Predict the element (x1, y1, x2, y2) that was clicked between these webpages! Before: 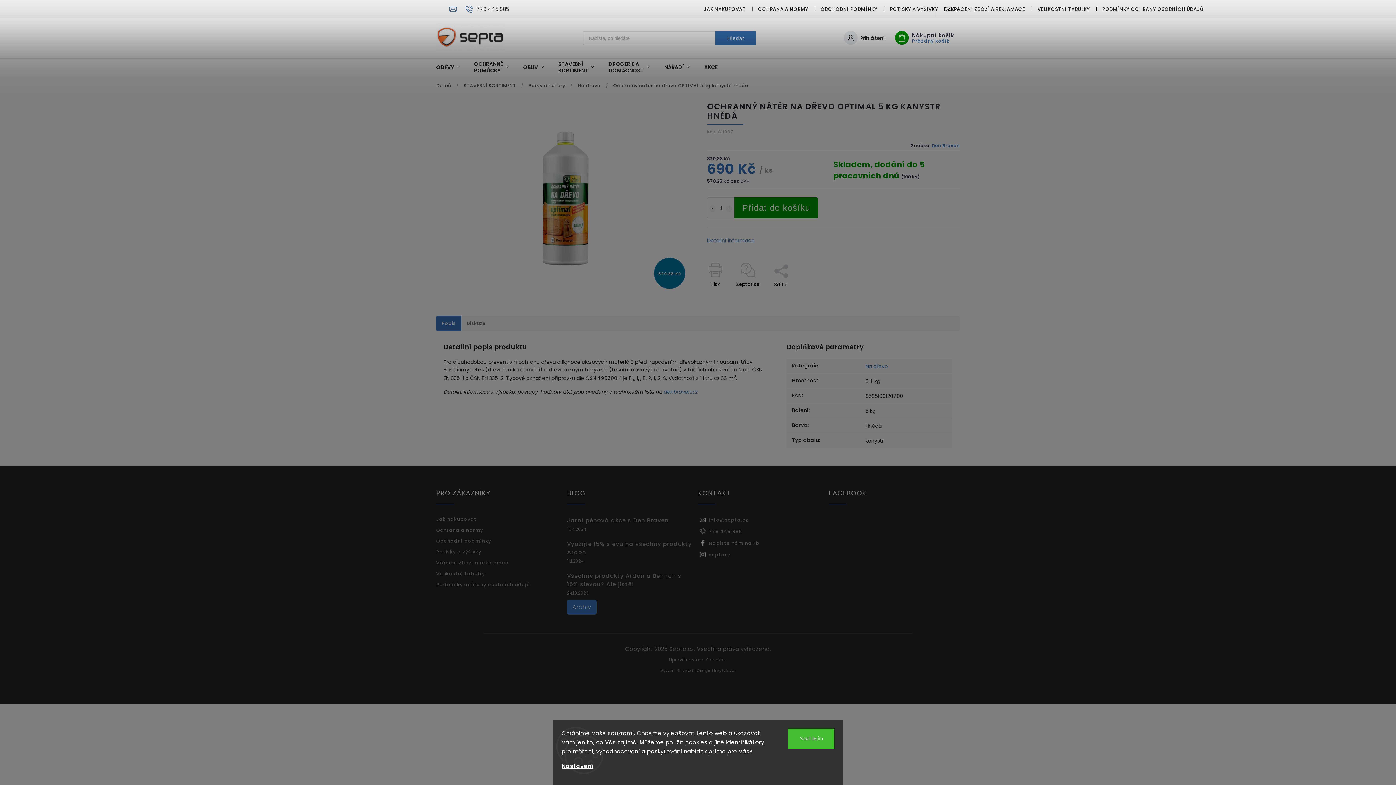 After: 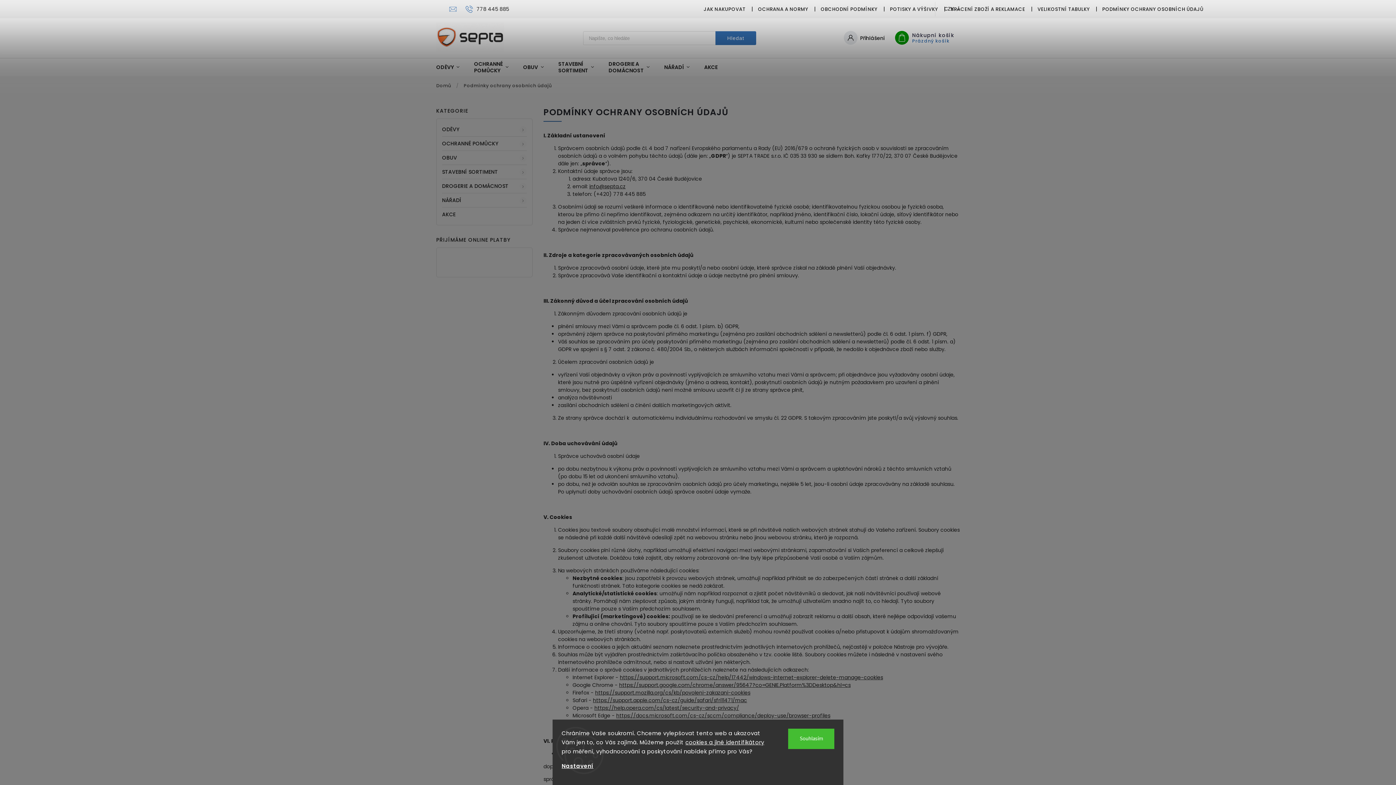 Action: bbox: (436, 581, 561, 588) label: Podmínky ochrany osobních údajů